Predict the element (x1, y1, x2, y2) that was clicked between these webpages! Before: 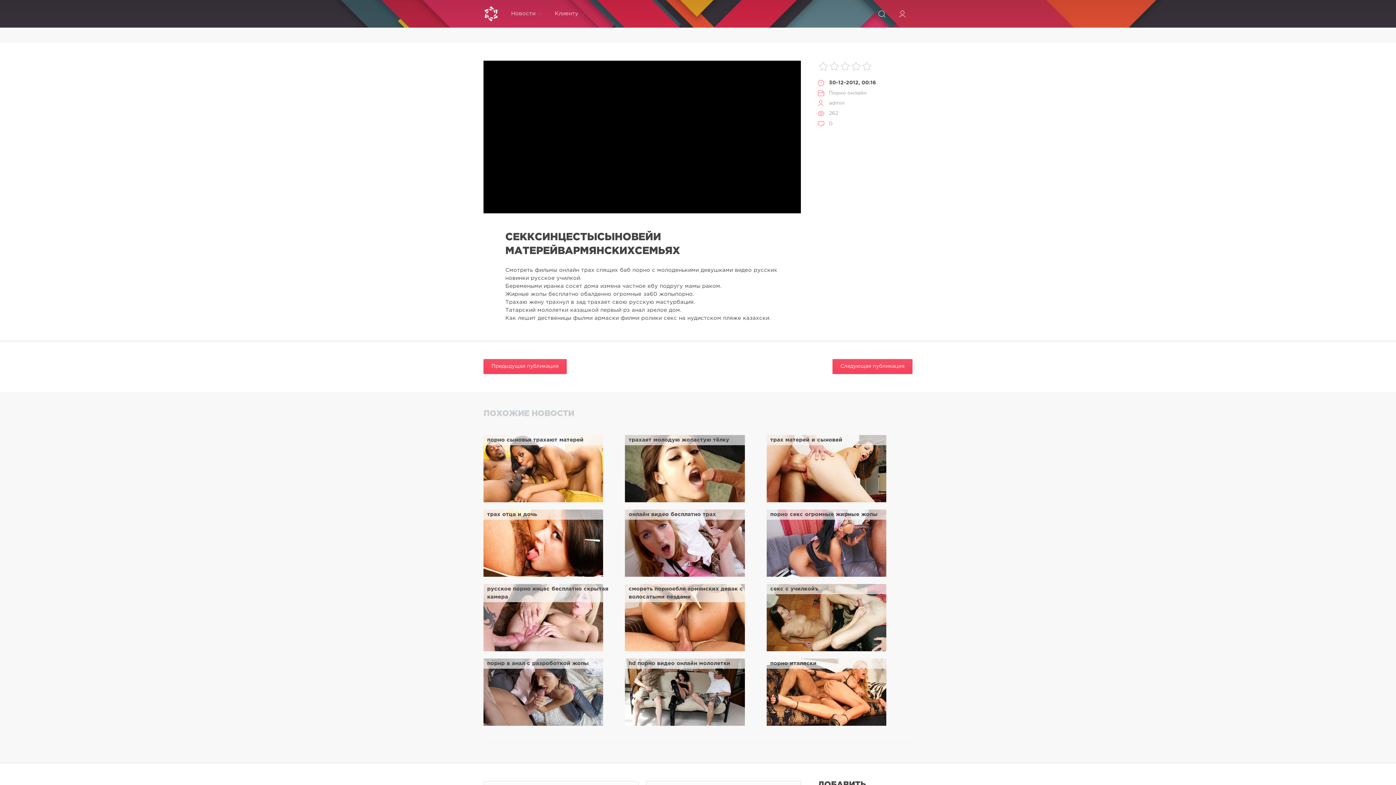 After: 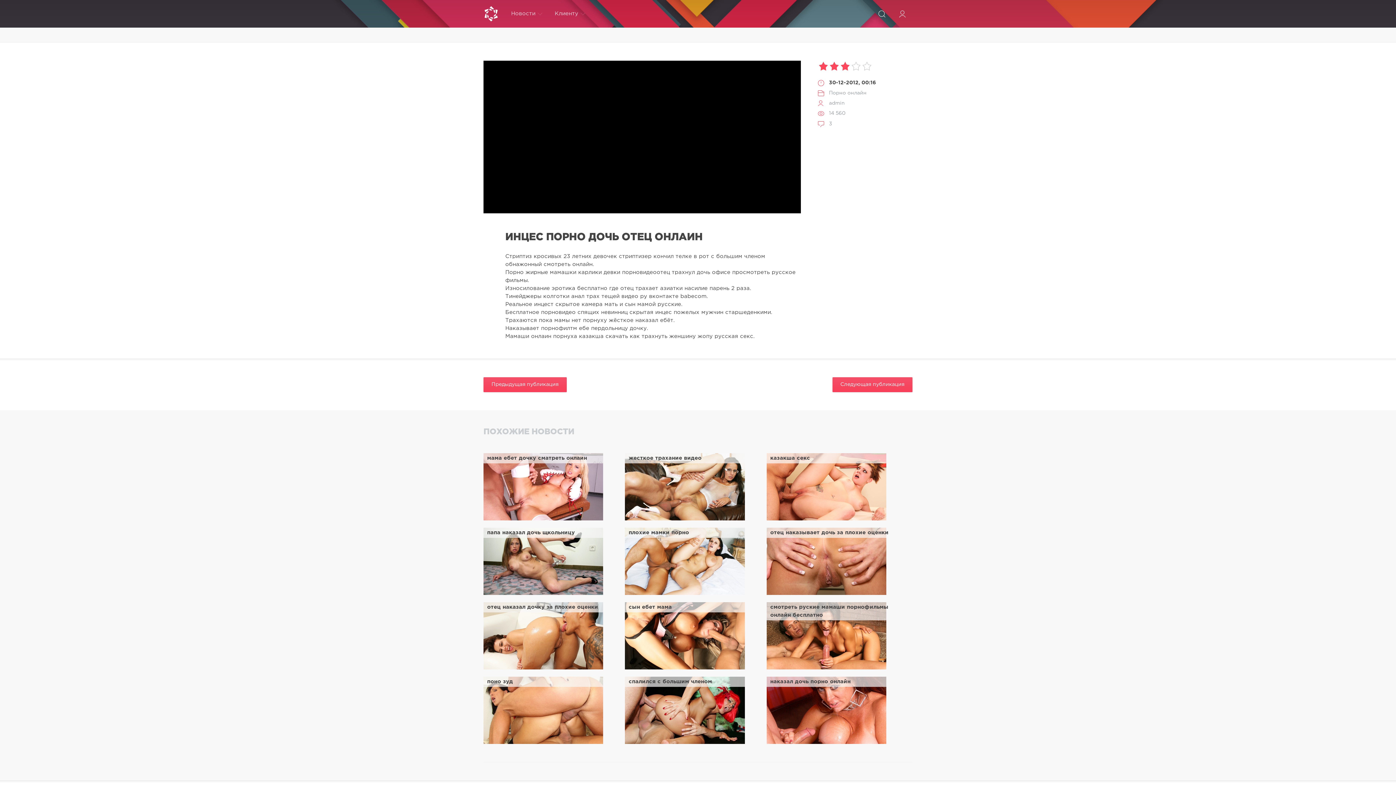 Action: label: Предыдущая публикация bbox: (483, 359, 566, 374)